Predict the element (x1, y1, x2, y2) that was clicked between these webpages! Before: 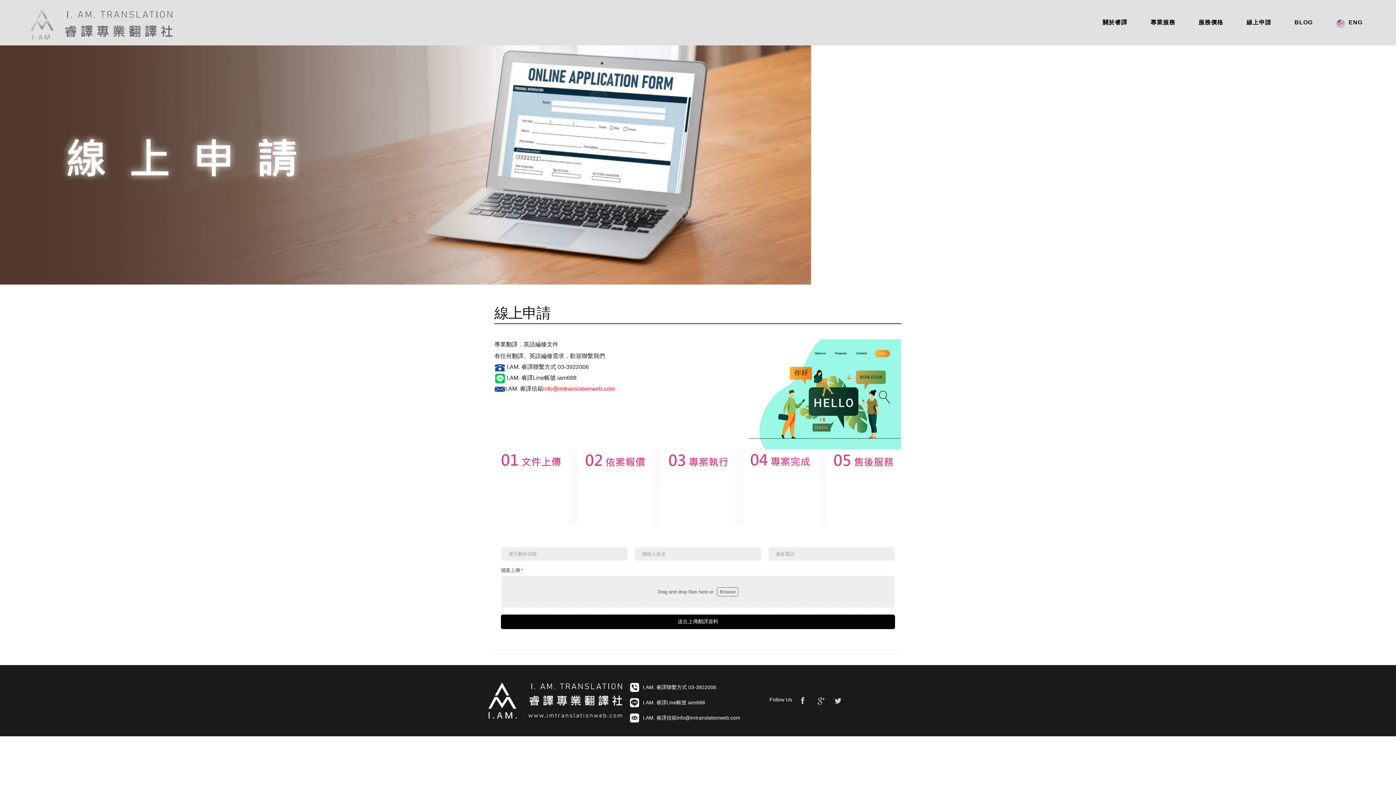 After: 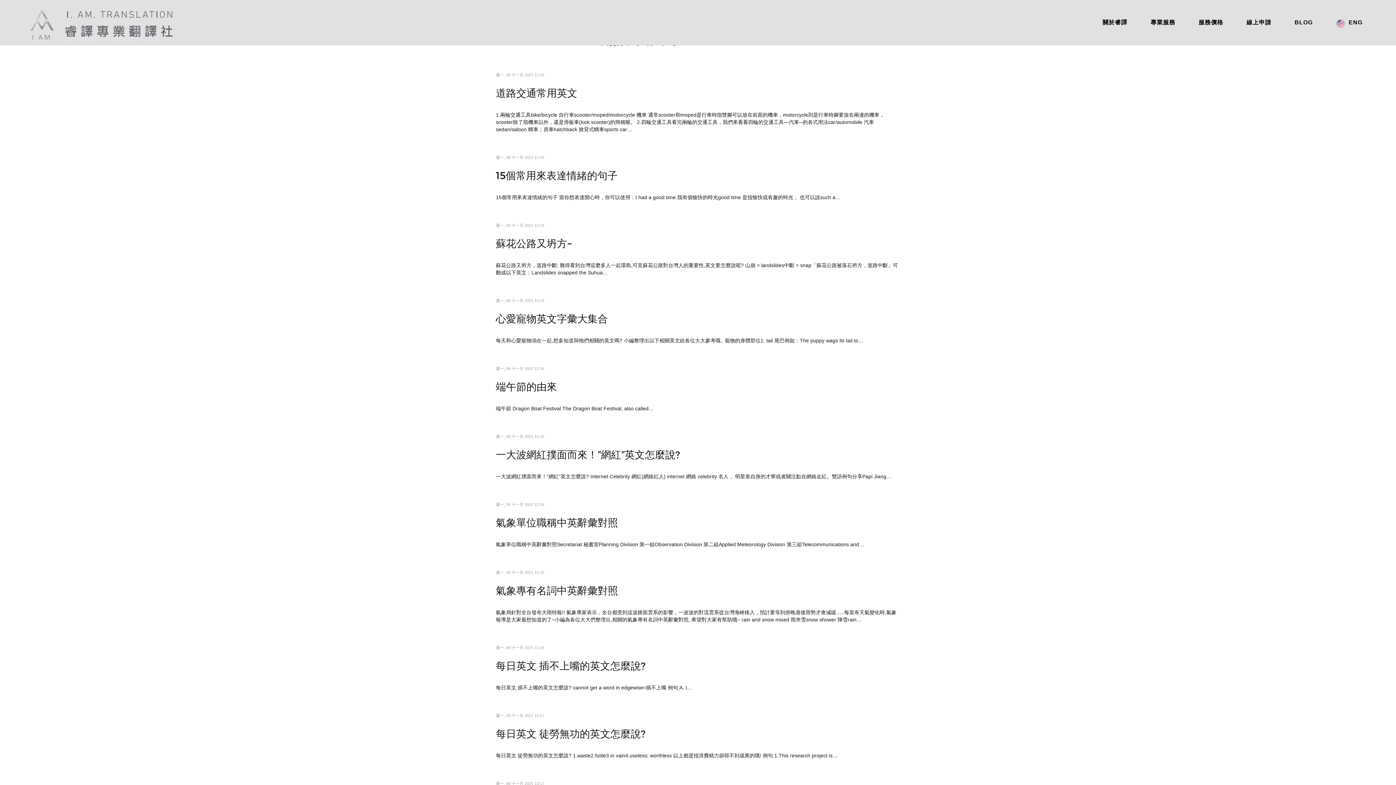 Action: bbox: (1294, 18, 1313, 26) label: BLOG